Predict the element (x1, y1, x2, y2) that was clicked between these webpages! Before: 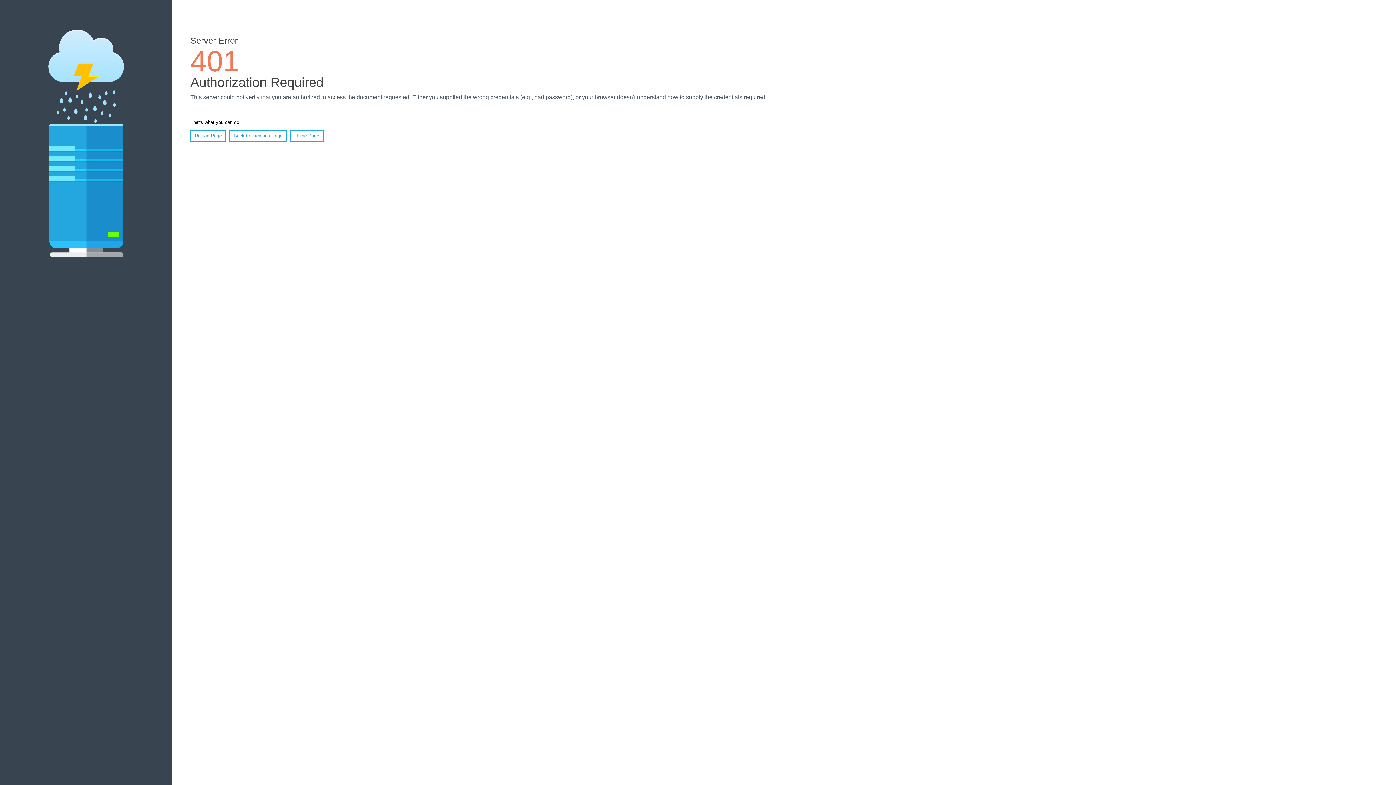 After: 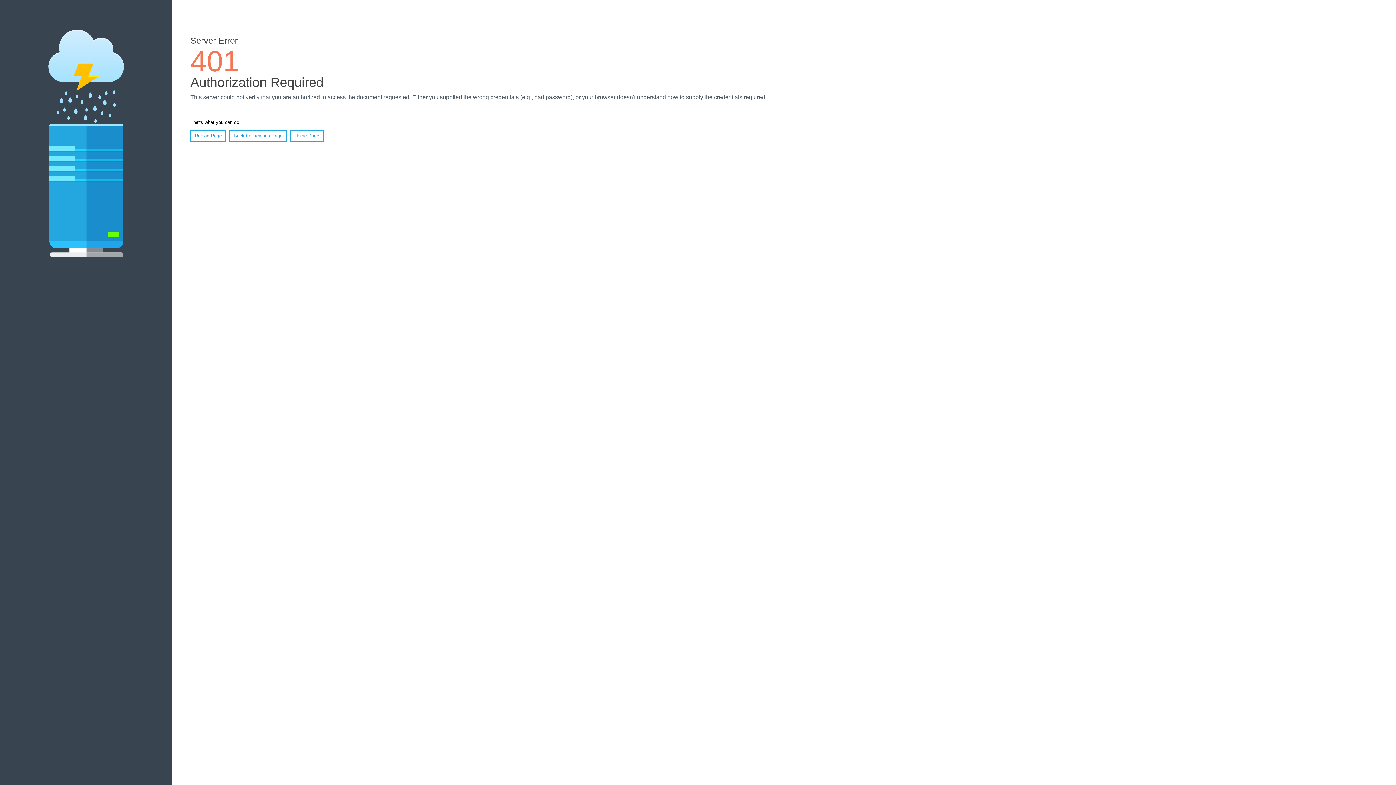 Action: bbox: (190, 130, 226, 141) label: Reload Page